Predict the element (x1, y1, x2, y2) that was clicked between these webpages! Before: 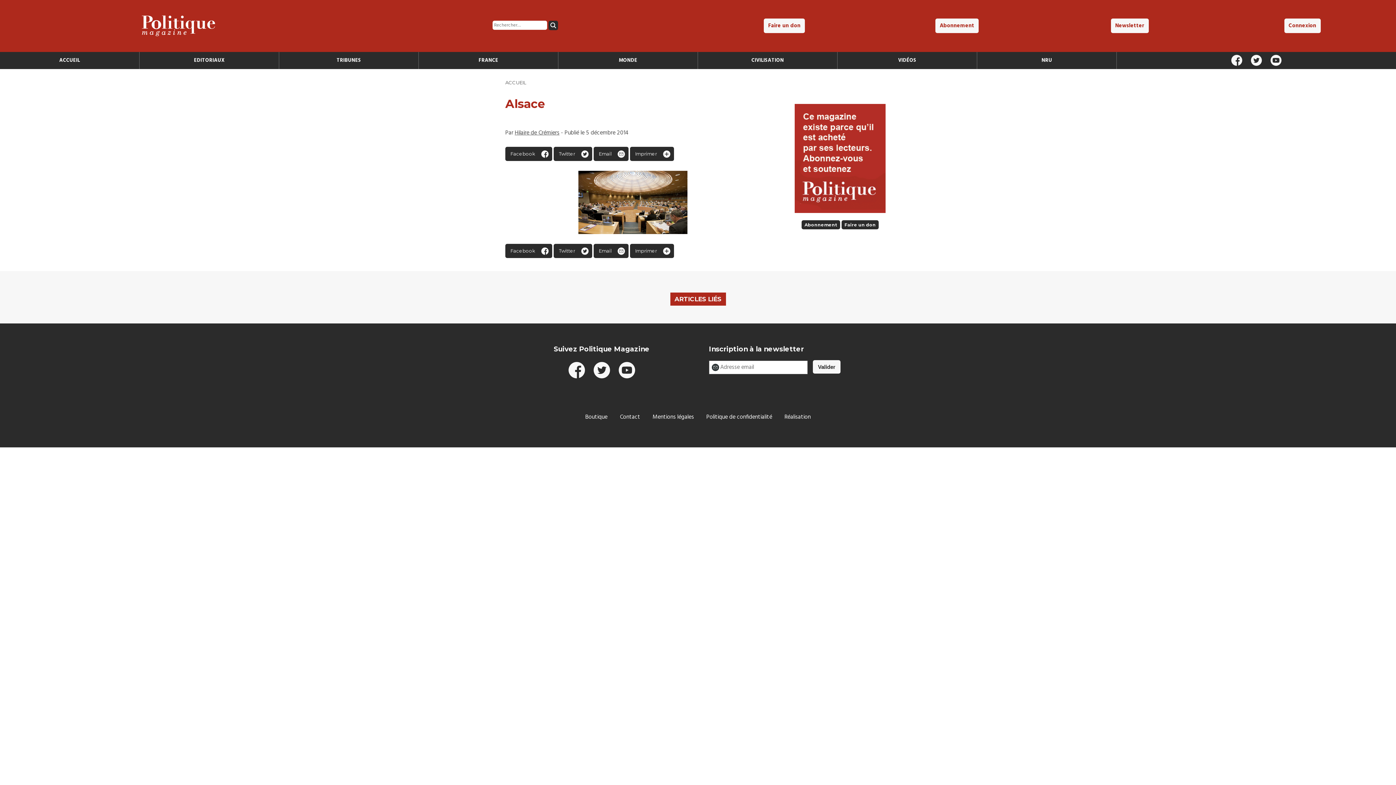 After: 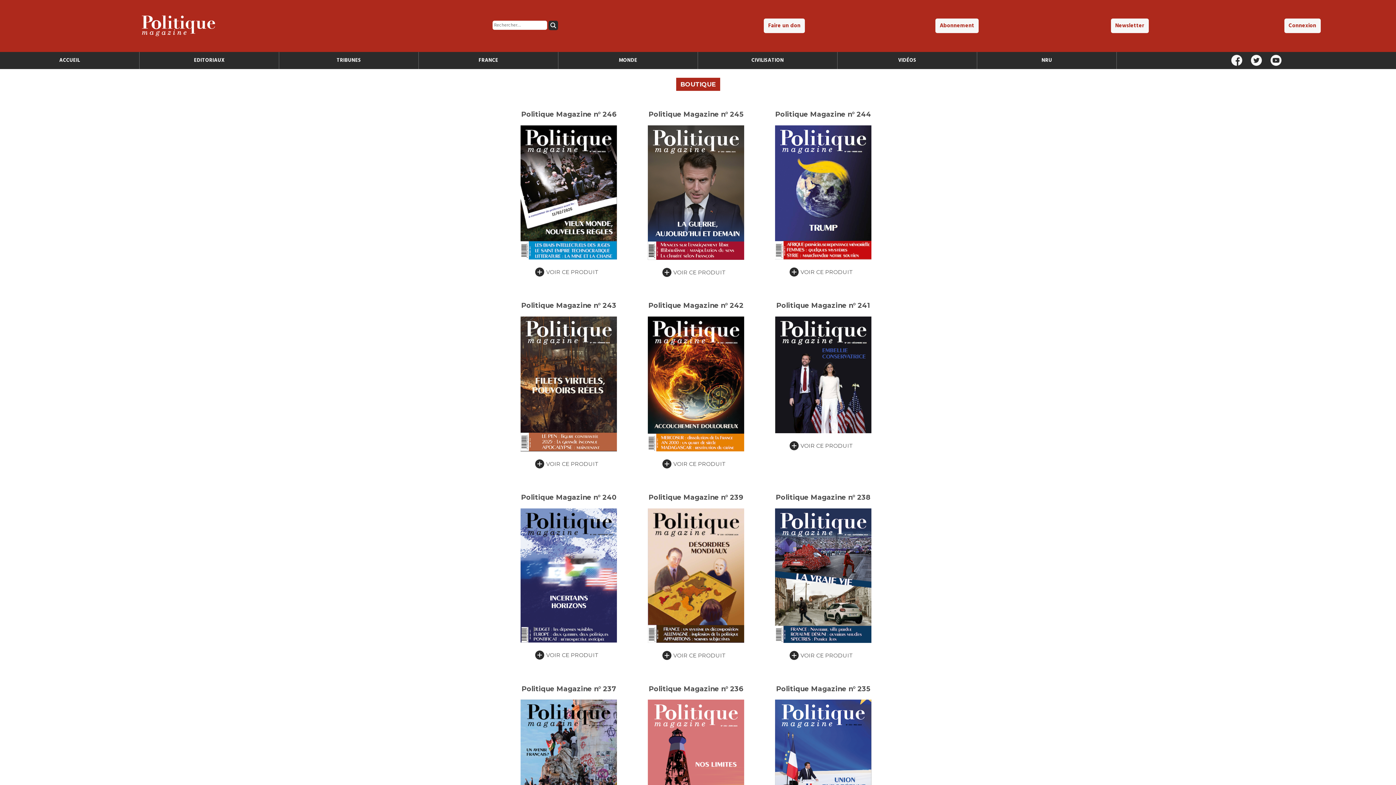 Action: bbox: (580, 407, 613, 427) label: Boutique